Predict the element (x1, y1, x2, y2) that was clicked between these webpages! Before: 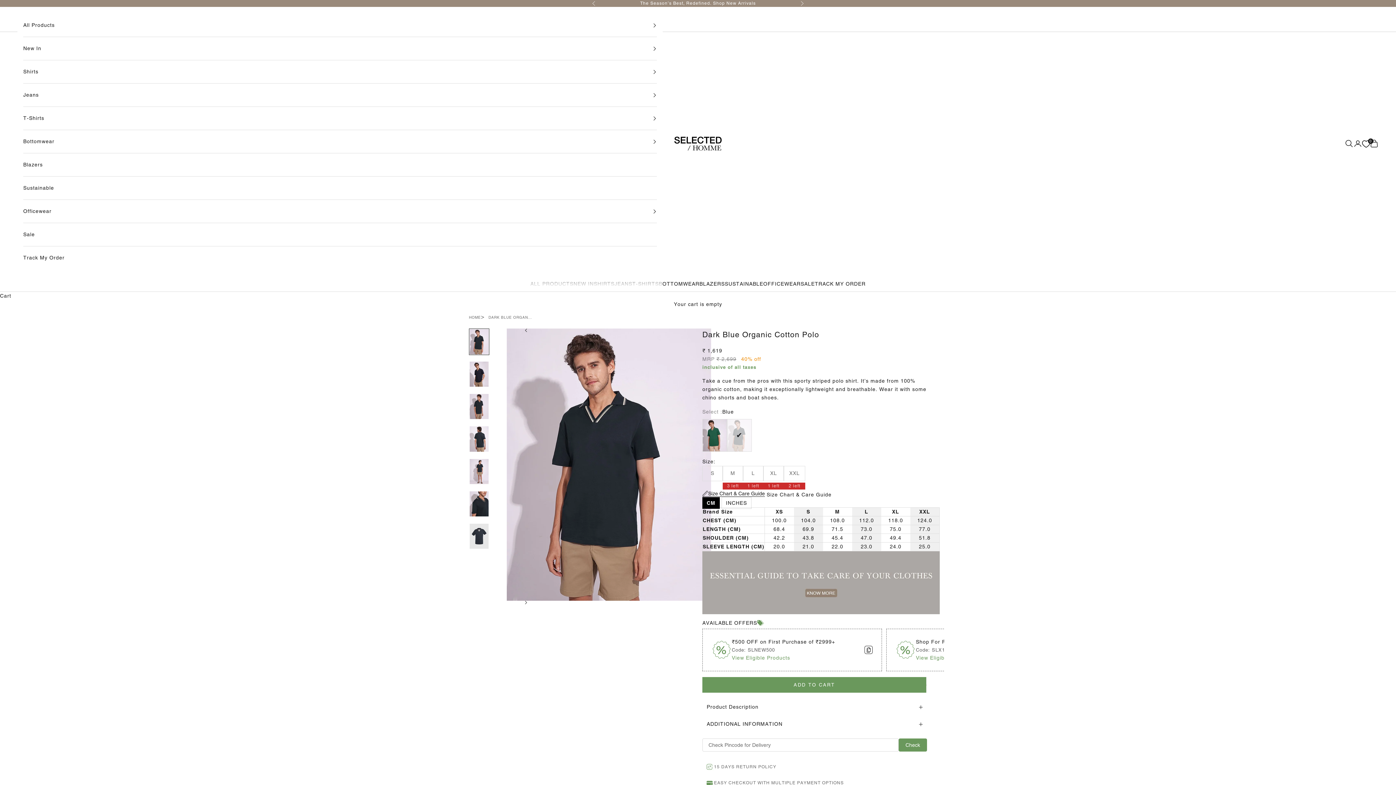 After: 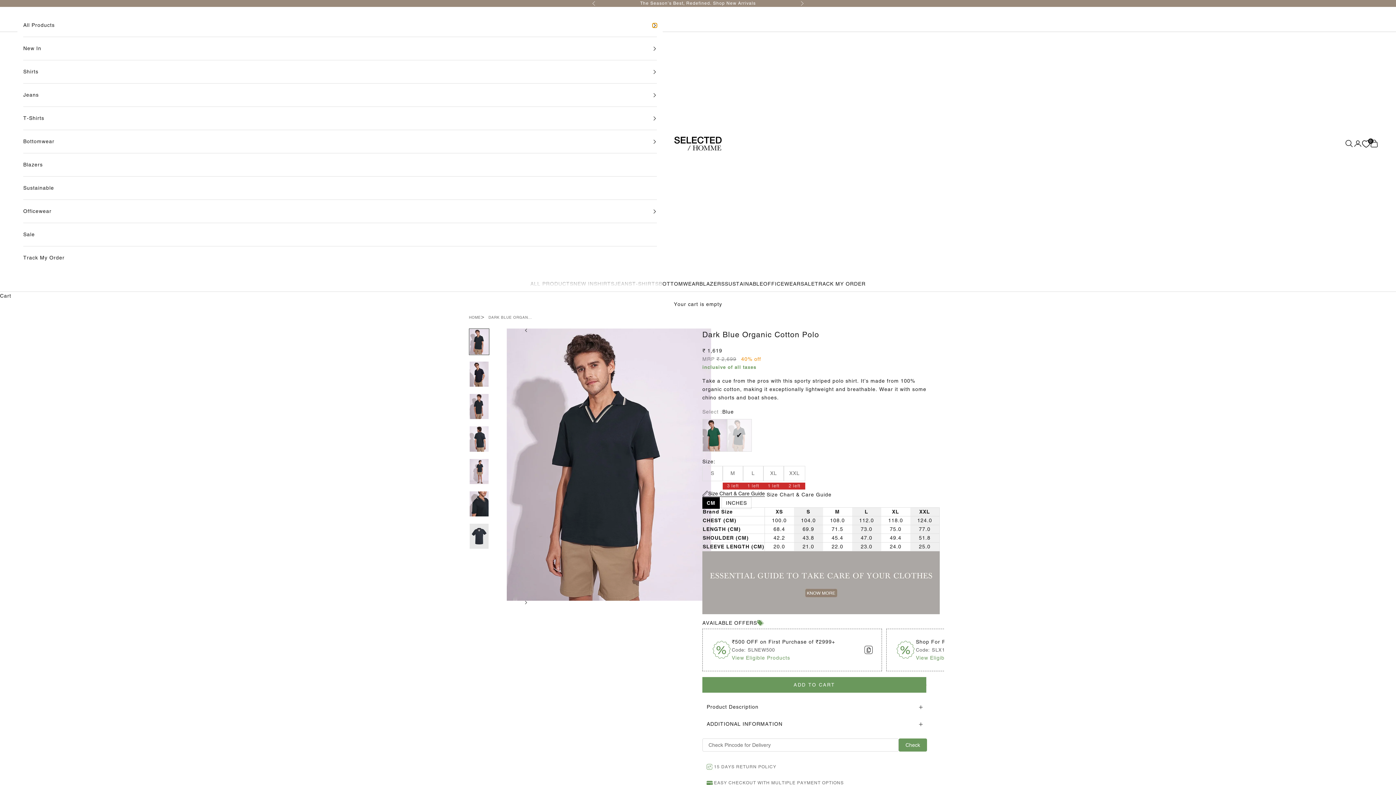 Action: bbox: (652, 23, 657, 27)